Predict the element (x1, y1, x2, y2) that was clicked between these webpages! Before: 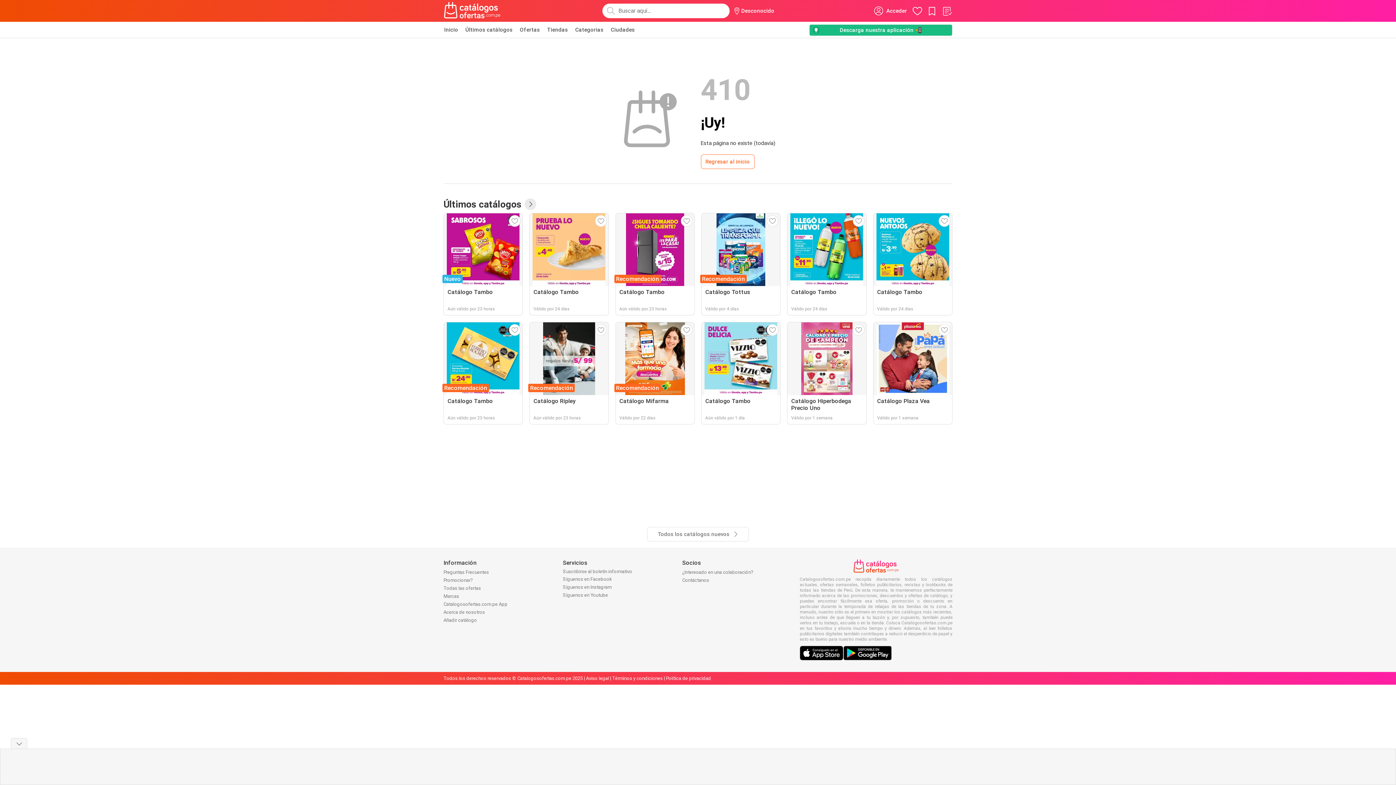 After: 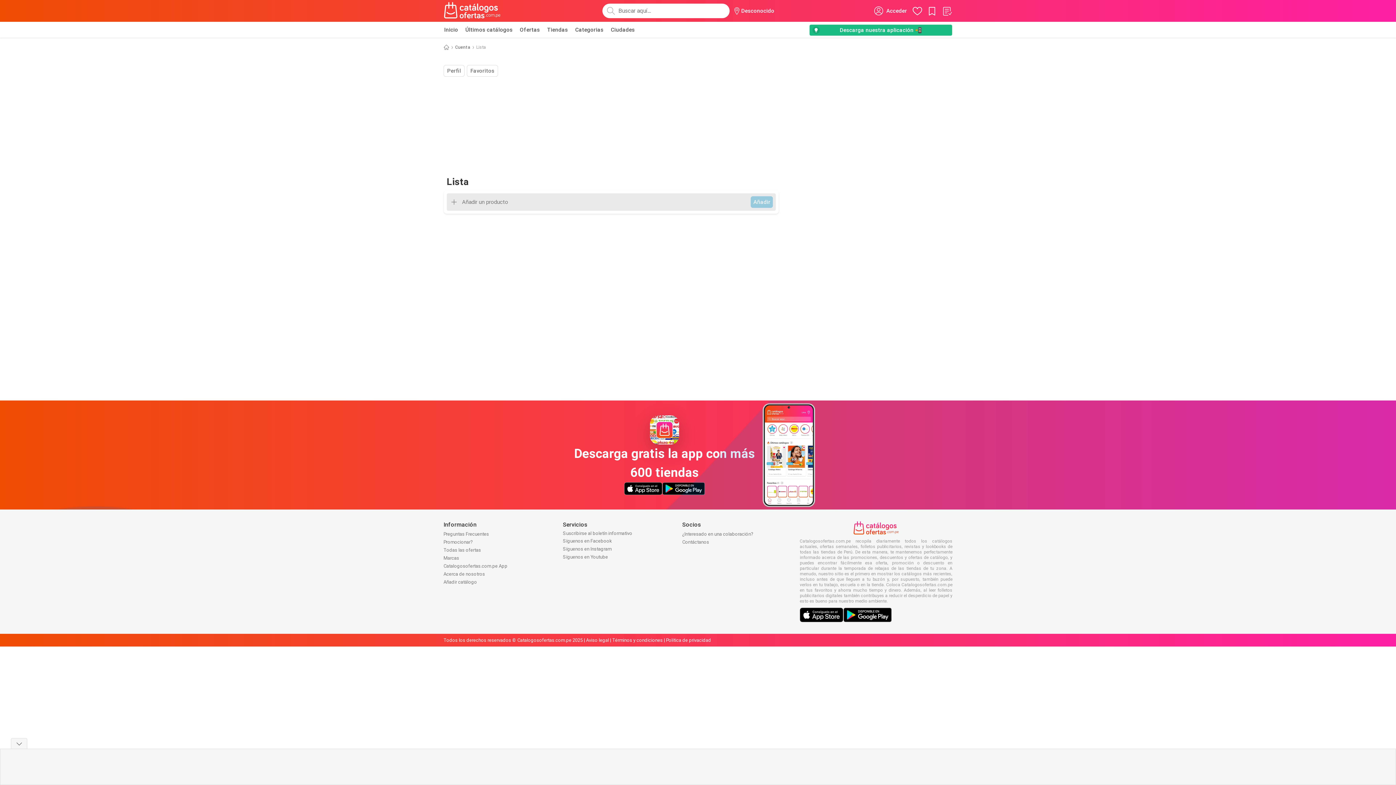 Action: bbox: (941, 5, 952, 16)